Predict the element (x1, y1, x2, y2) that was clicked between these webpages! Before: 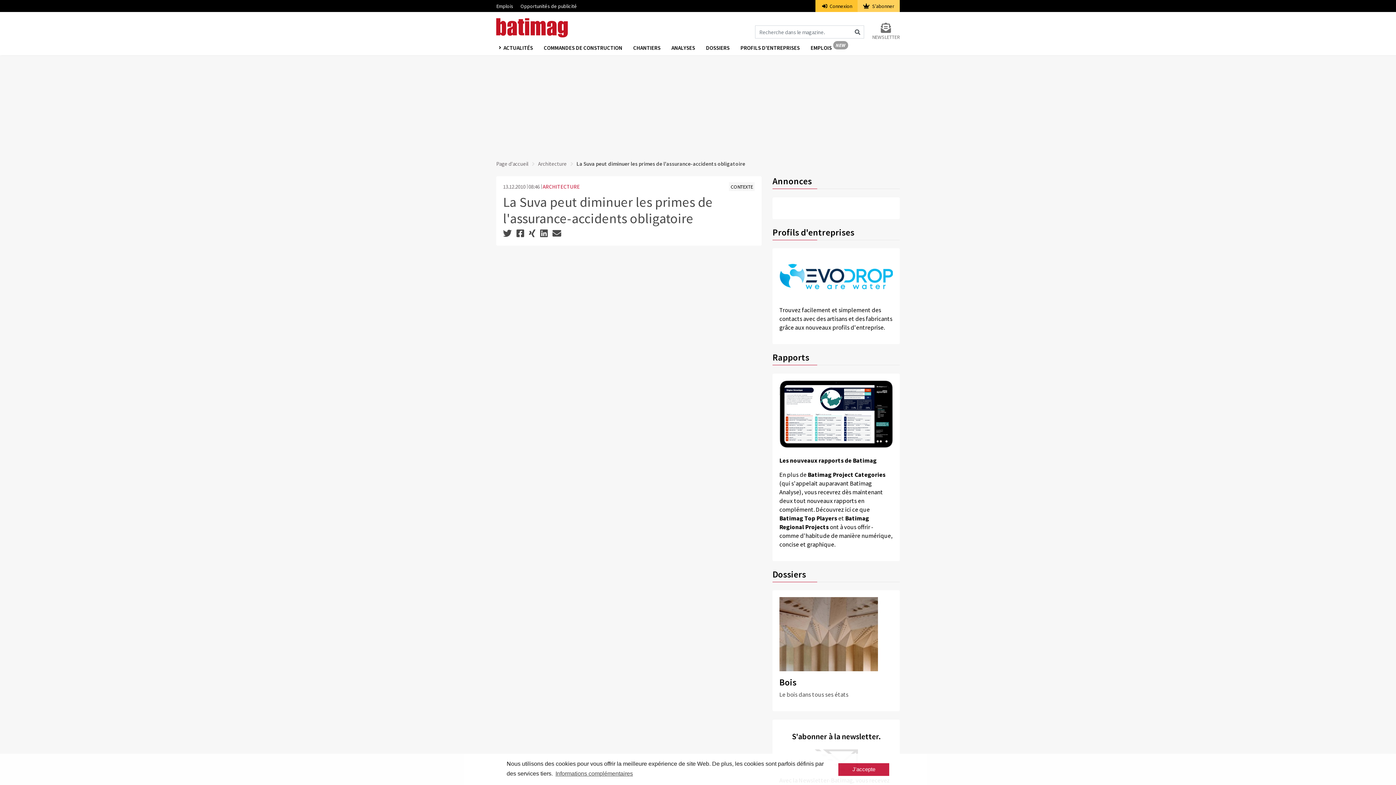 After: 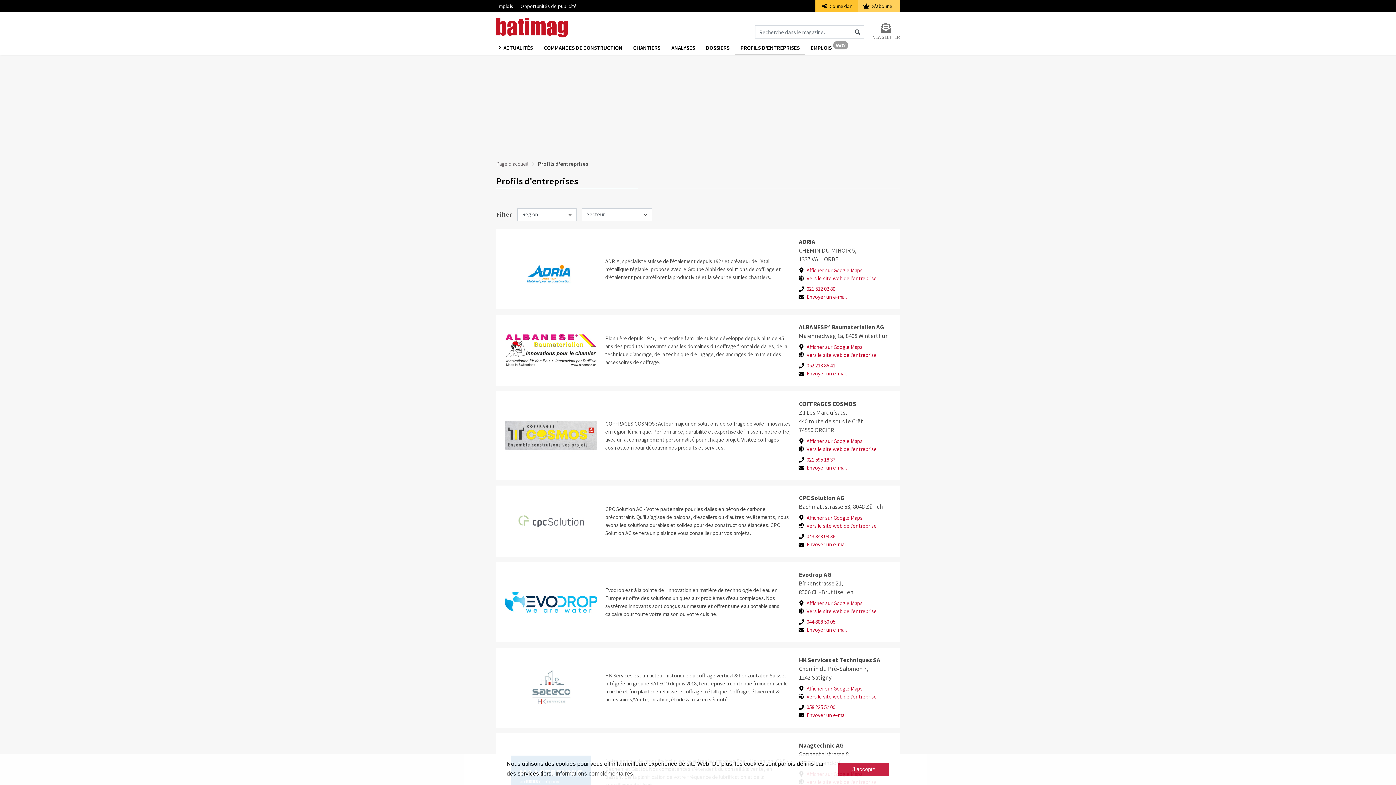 Action: label: PROFILS D'ENTREPRISES bbox: (735, 41, 805, 55)